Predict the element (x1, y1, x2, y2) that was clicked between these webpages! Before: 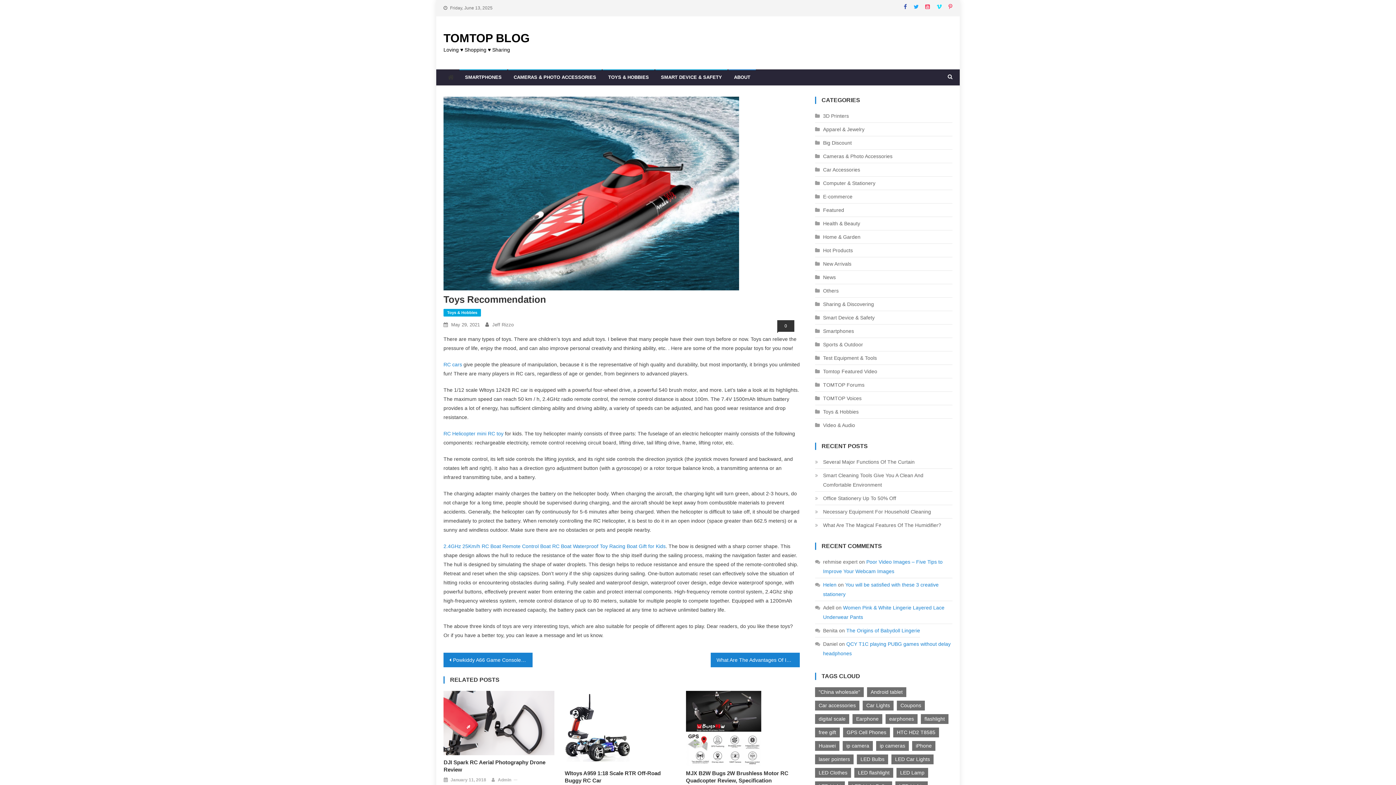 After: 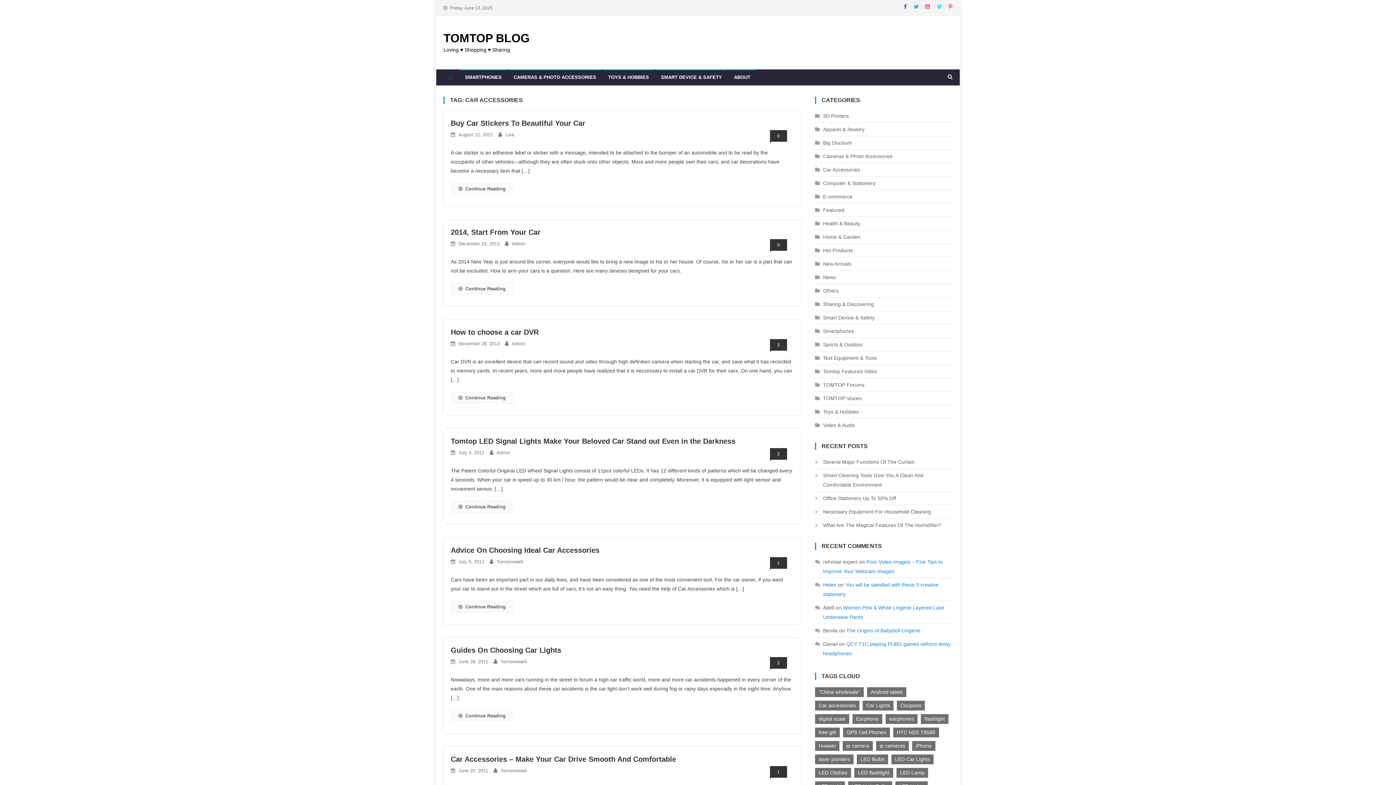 Action: label: Car accessories (14 items) bbox: (815, 701, 859, 710)